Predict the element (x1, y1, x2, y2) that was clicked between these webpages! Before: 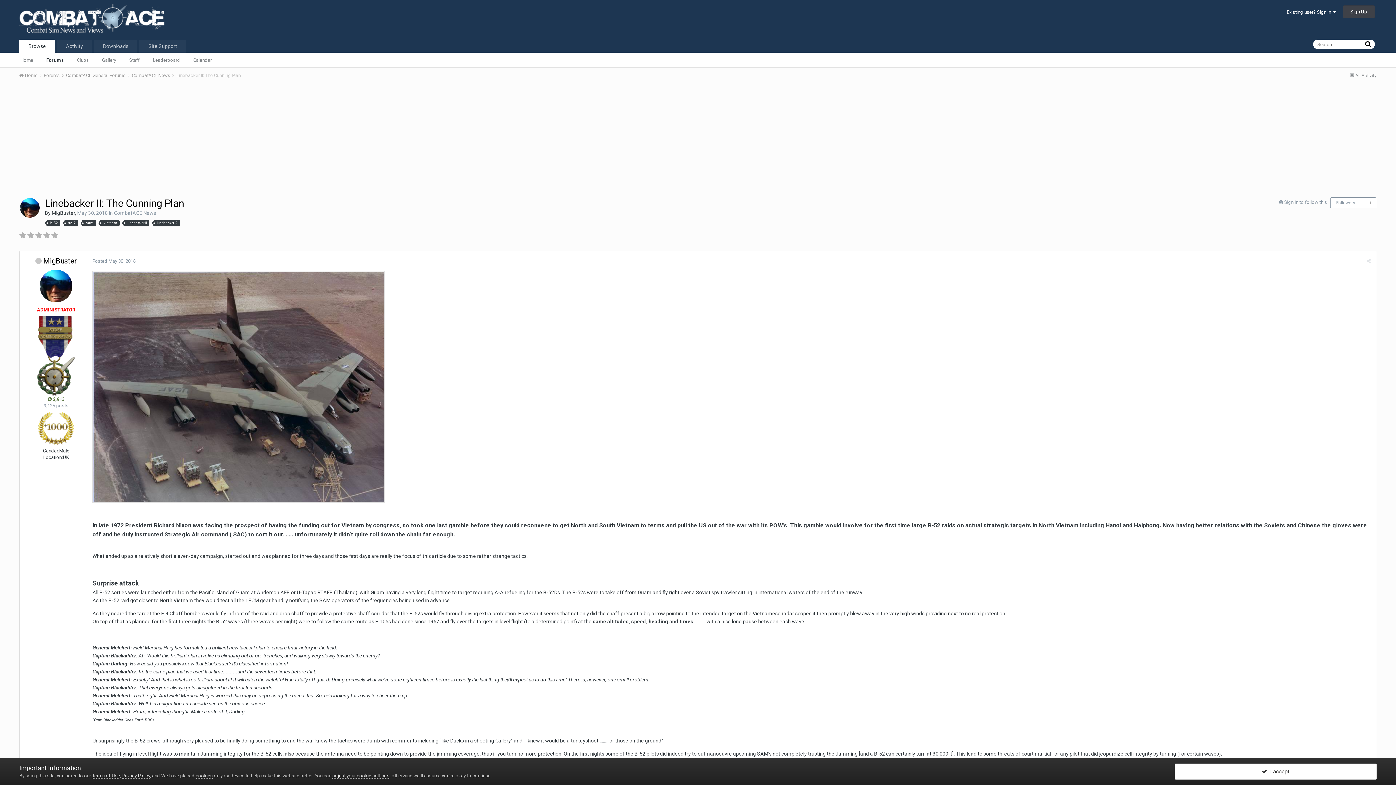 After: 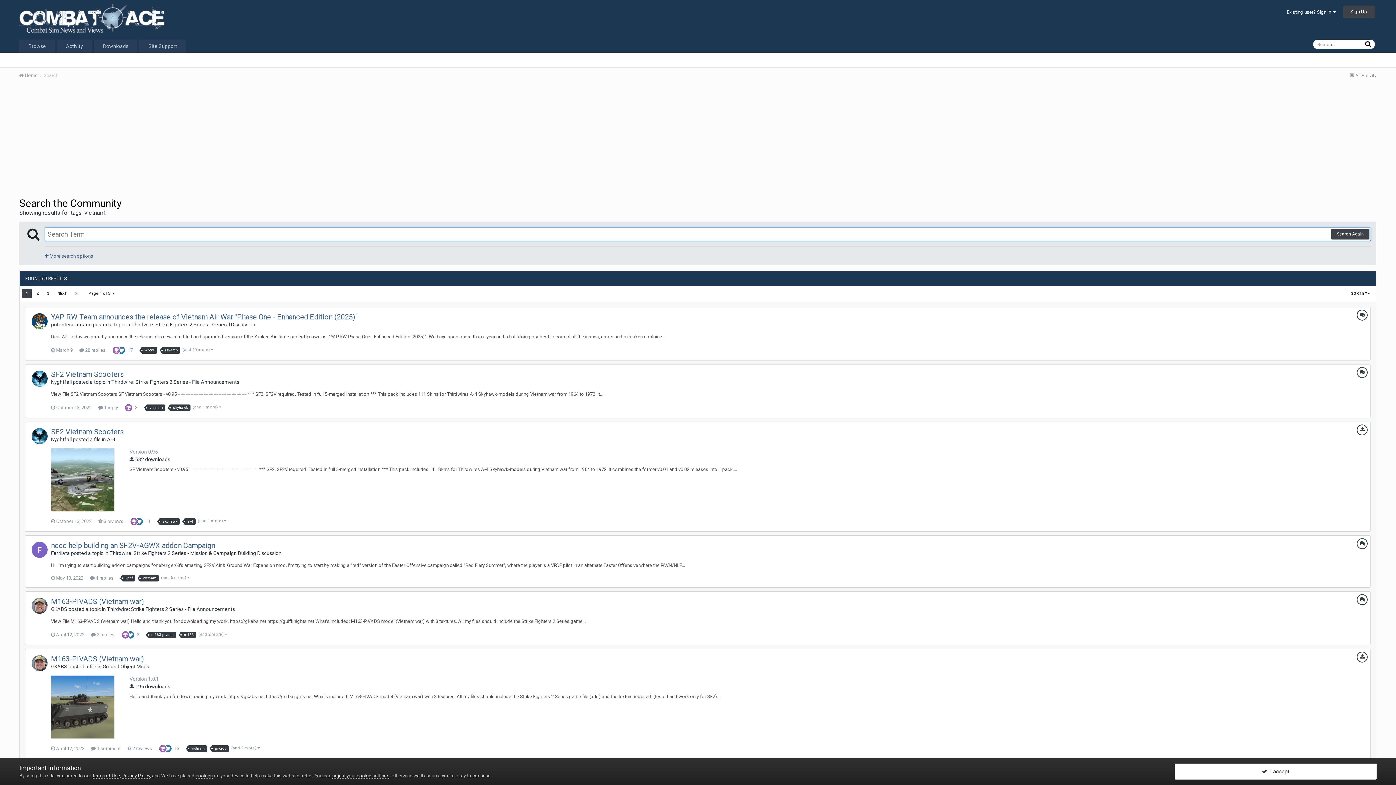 Action: label: vietnam bbox: (101, 219, 119, 226)